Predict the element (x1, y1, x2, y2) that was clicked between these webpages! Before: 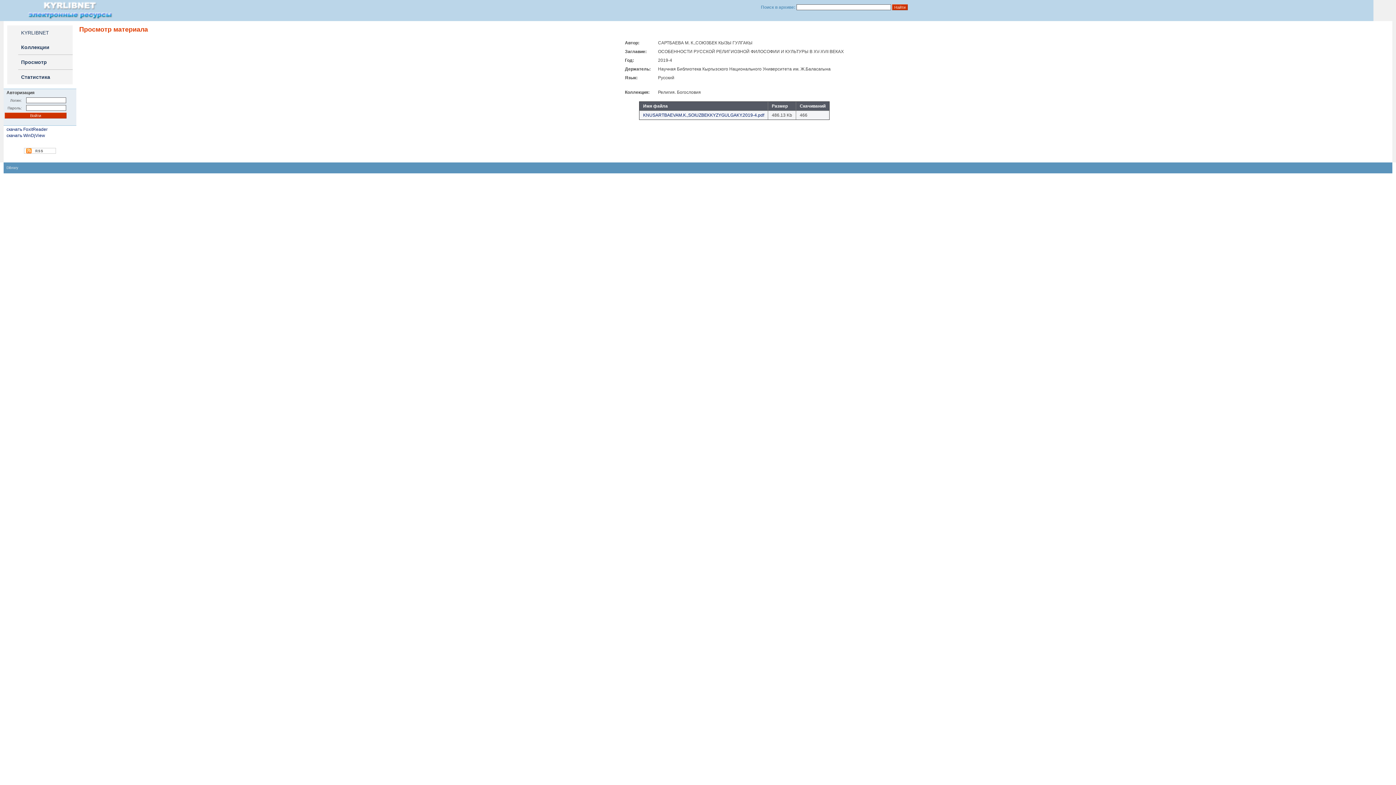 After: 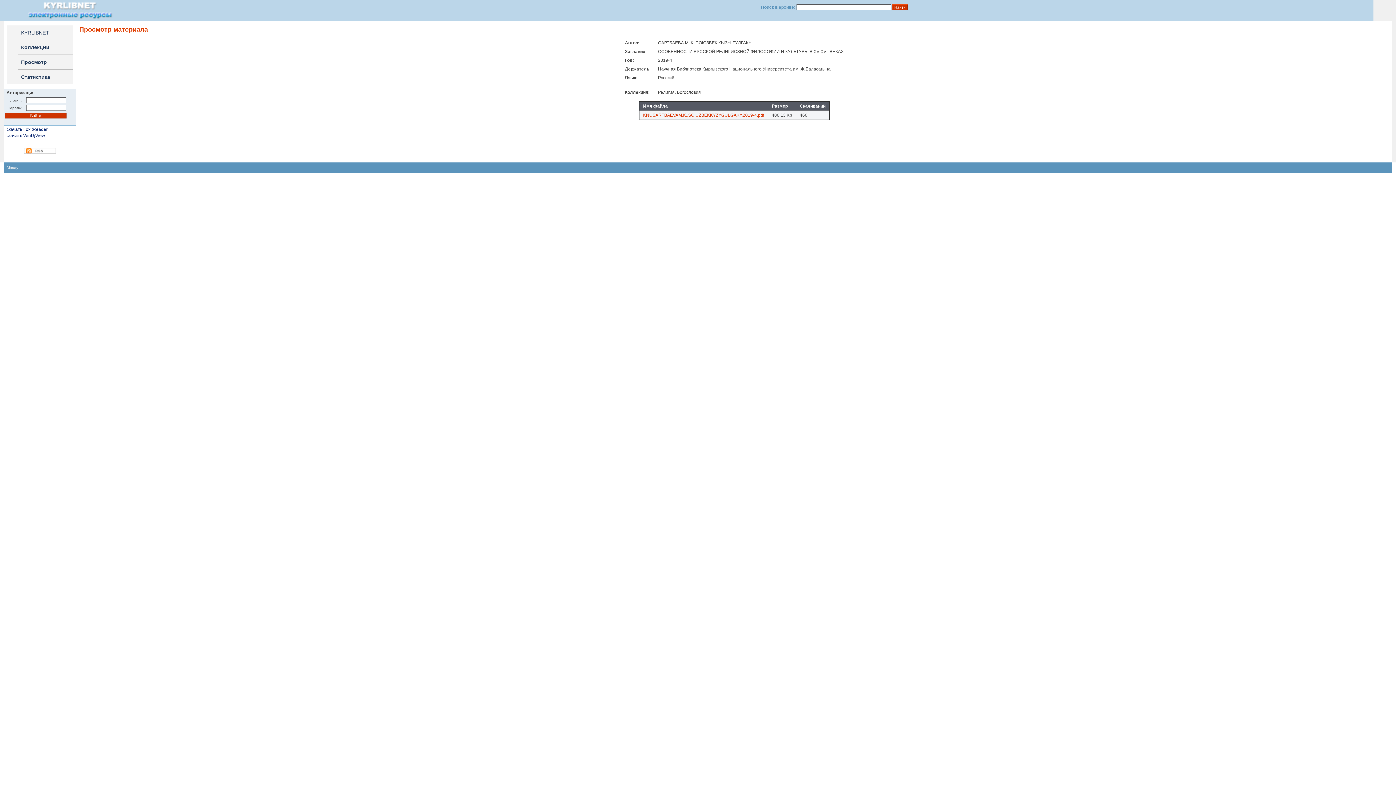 Action: bbox: (643, 112, 764, 117) label: KNUSARTBAEVAM.K.,SOIUZBEKKYZYGULGAKY.2019-4.pdf